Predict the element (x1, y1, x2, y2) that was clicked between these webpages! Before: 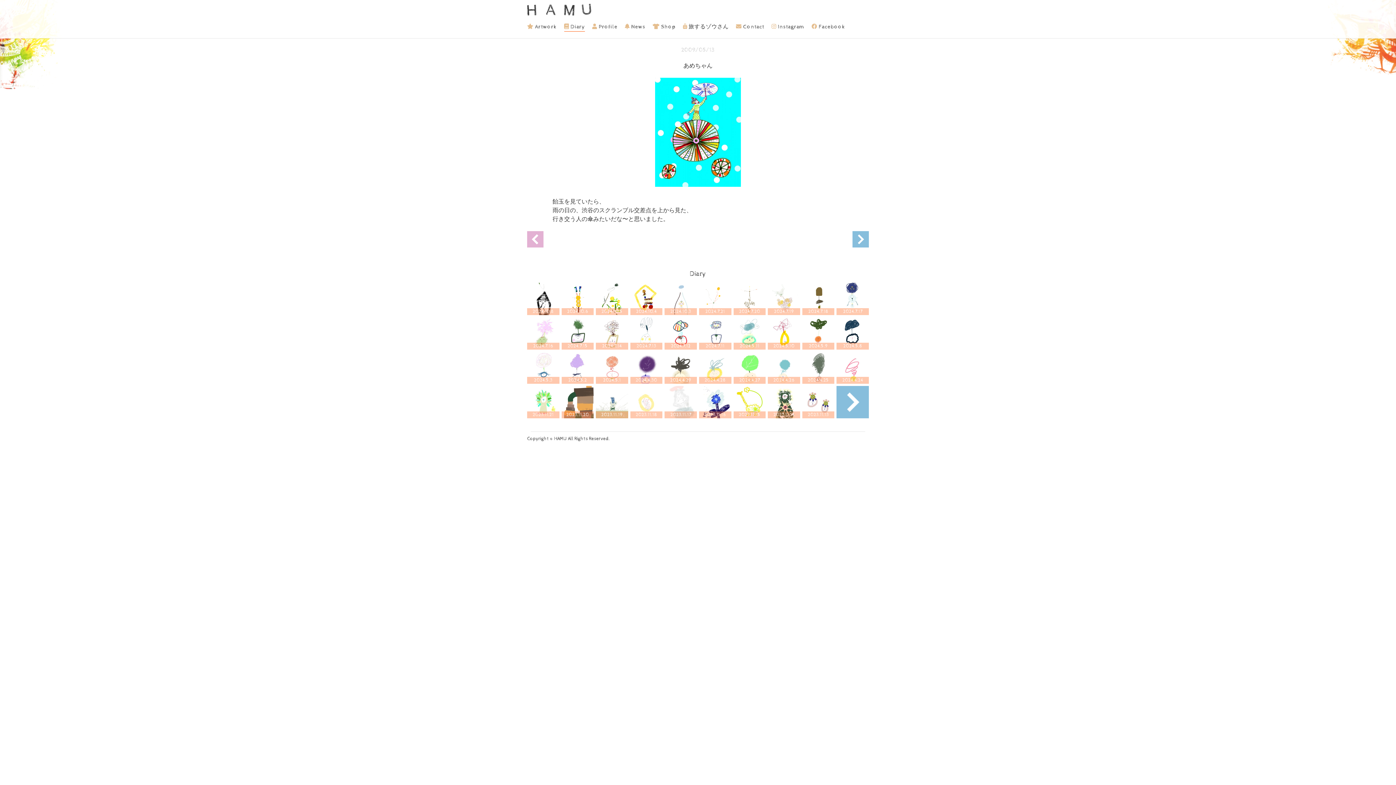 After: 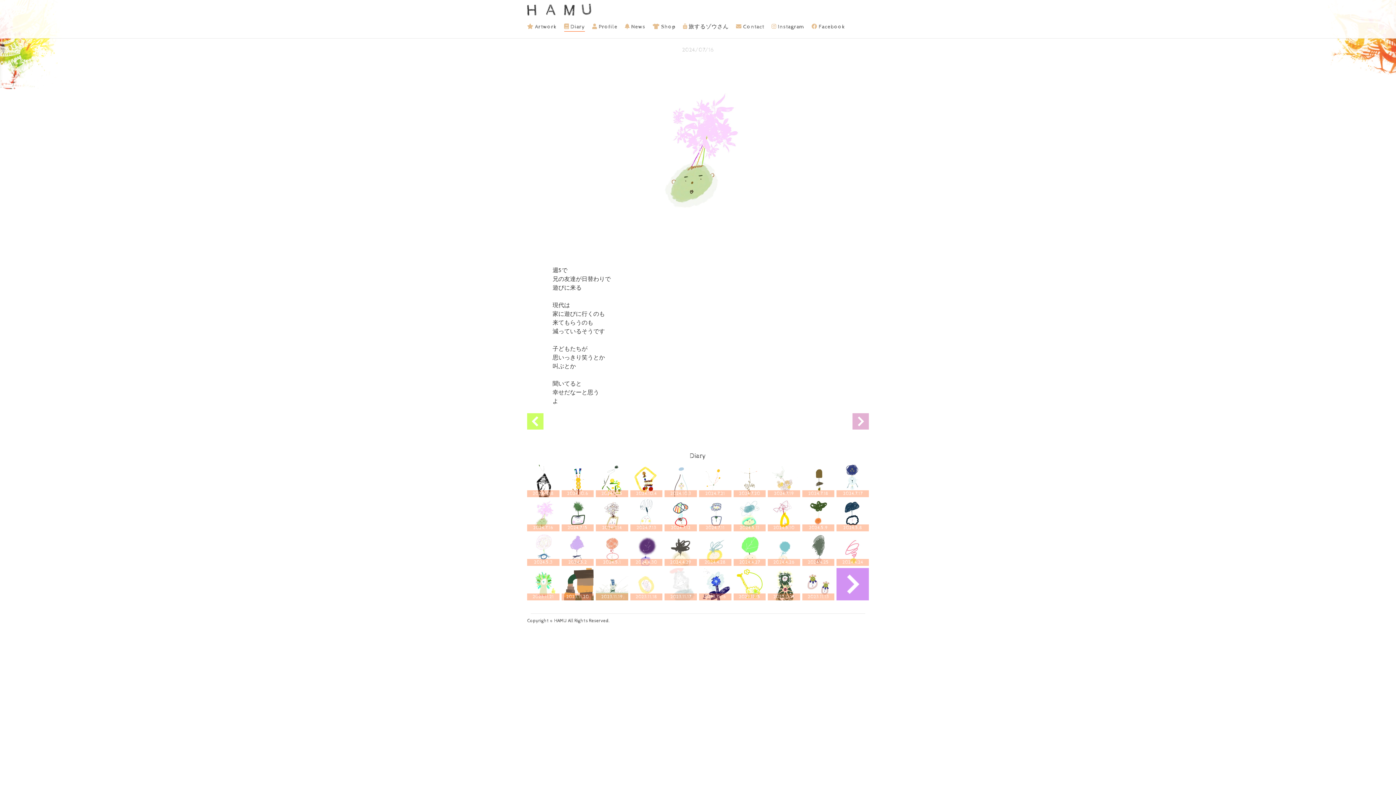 Action: bbox: (527, 317, 559, 349) label: 2024.7.16